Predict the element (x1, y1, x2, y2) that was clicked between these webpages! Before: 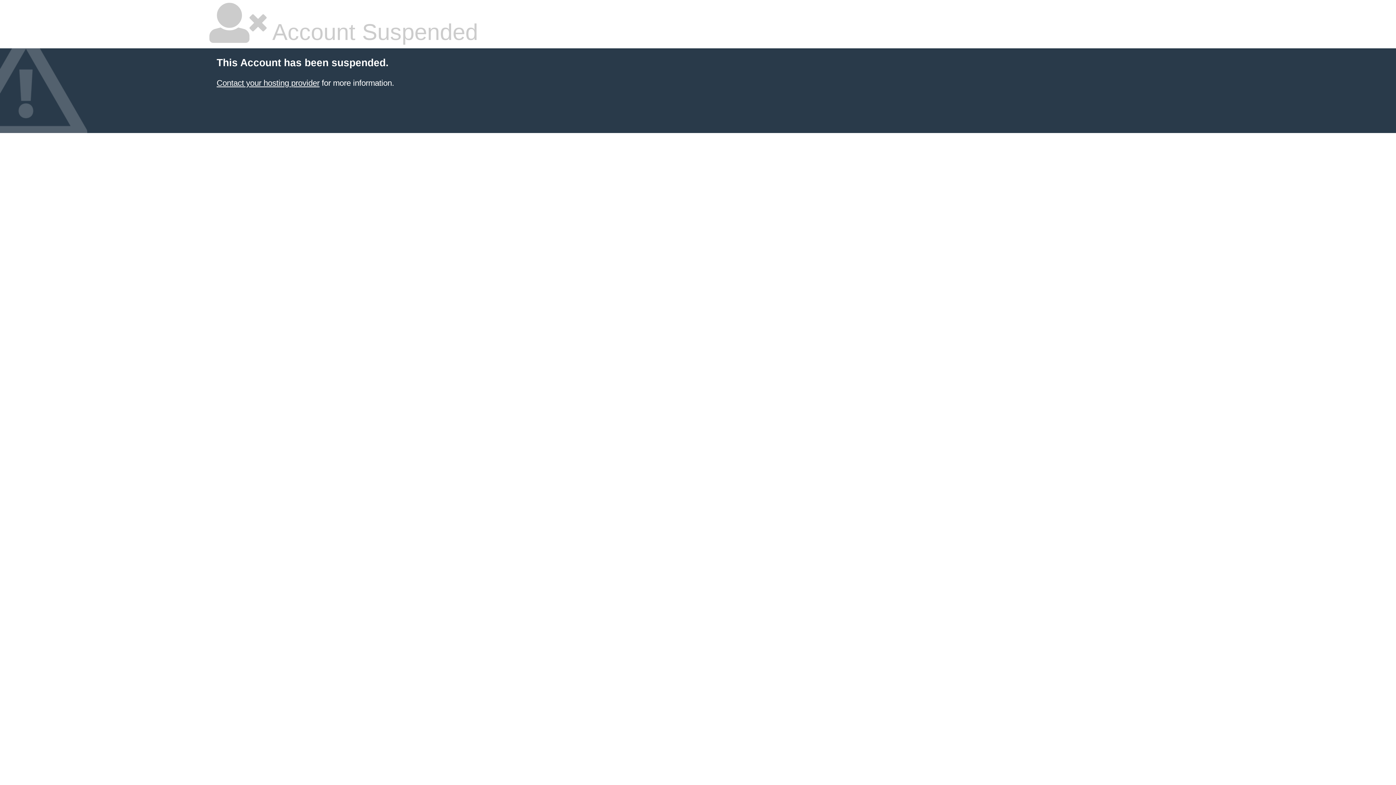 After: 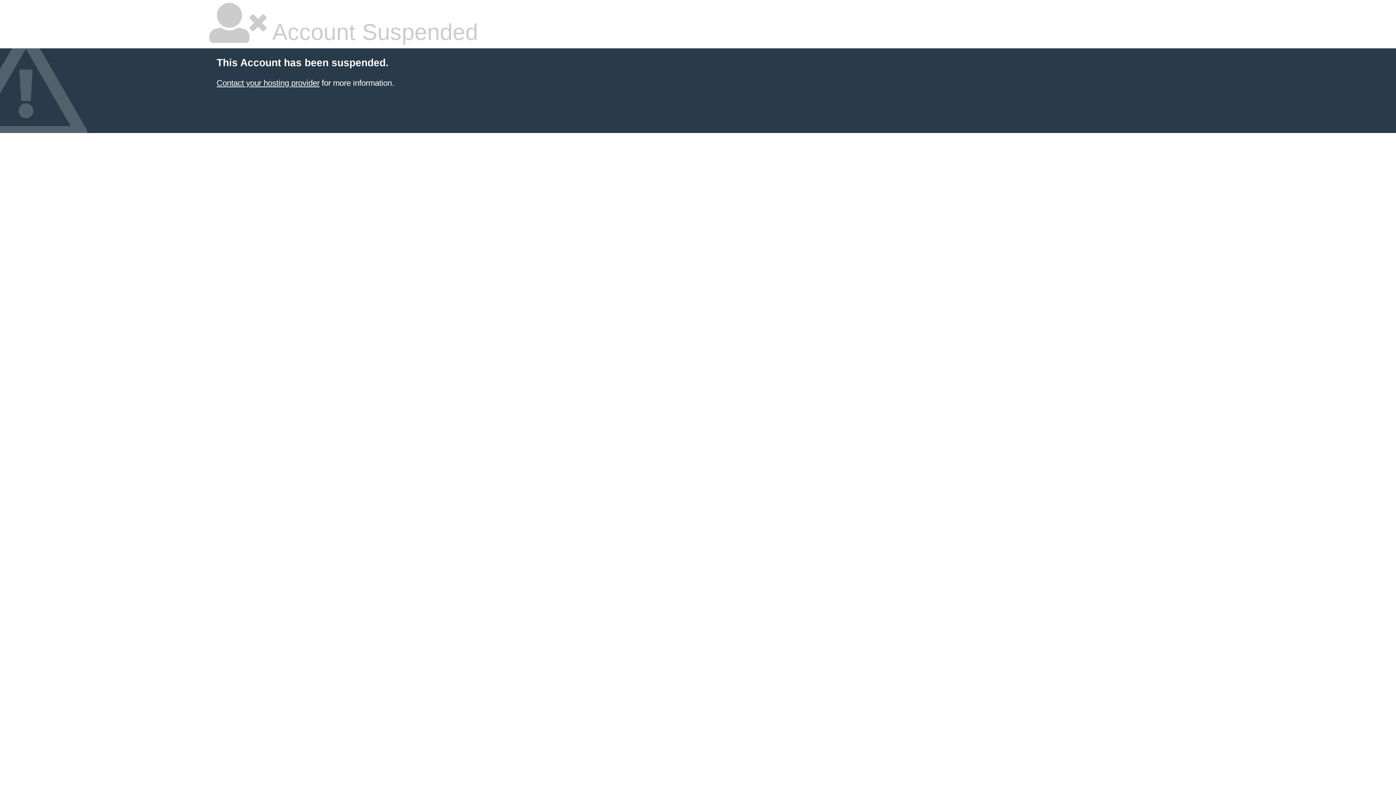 Action: label: Contact your hosting provider bbox: (216, 78, 319, 87)